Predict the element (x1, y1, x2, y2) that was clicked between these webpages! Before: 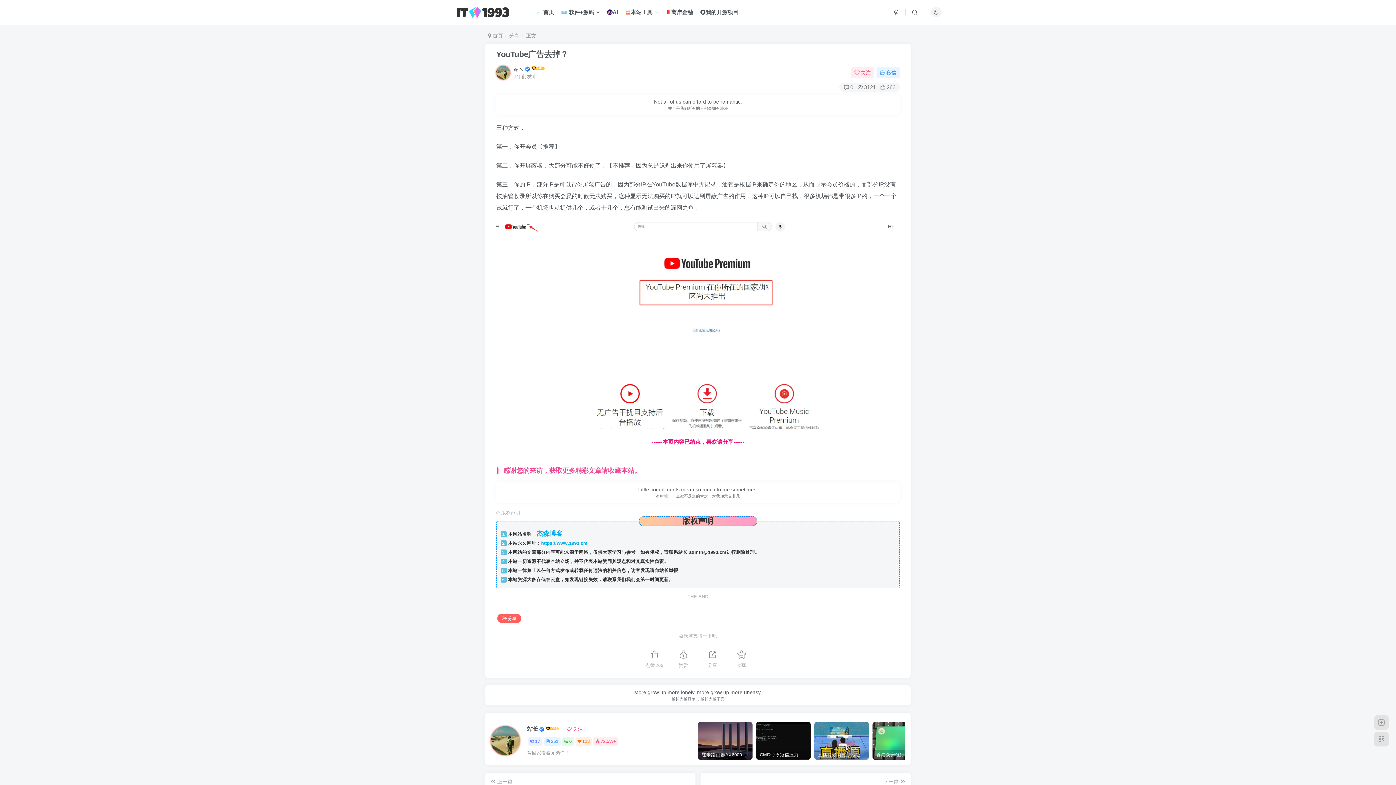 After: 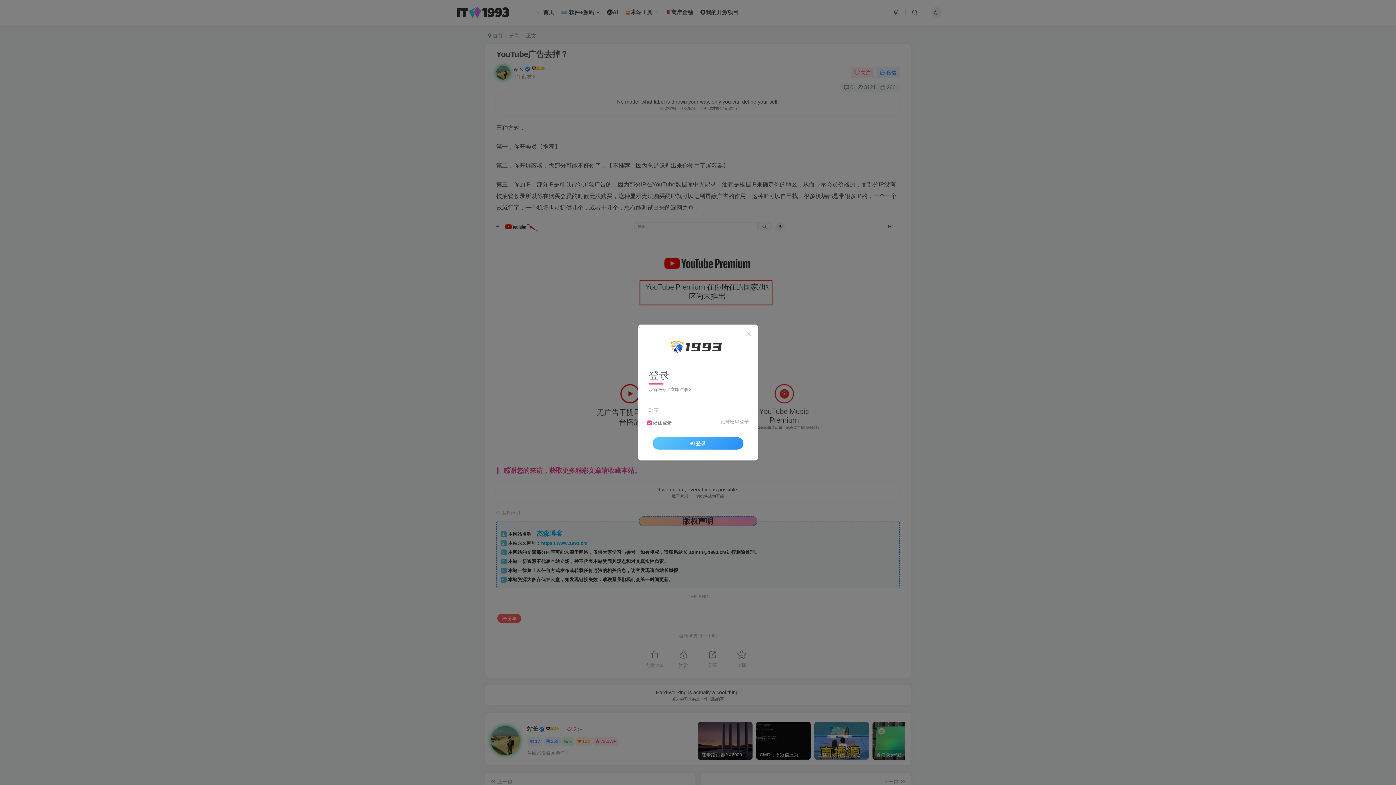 Action: bbox: (876, 67, 900, 78) label: 私信